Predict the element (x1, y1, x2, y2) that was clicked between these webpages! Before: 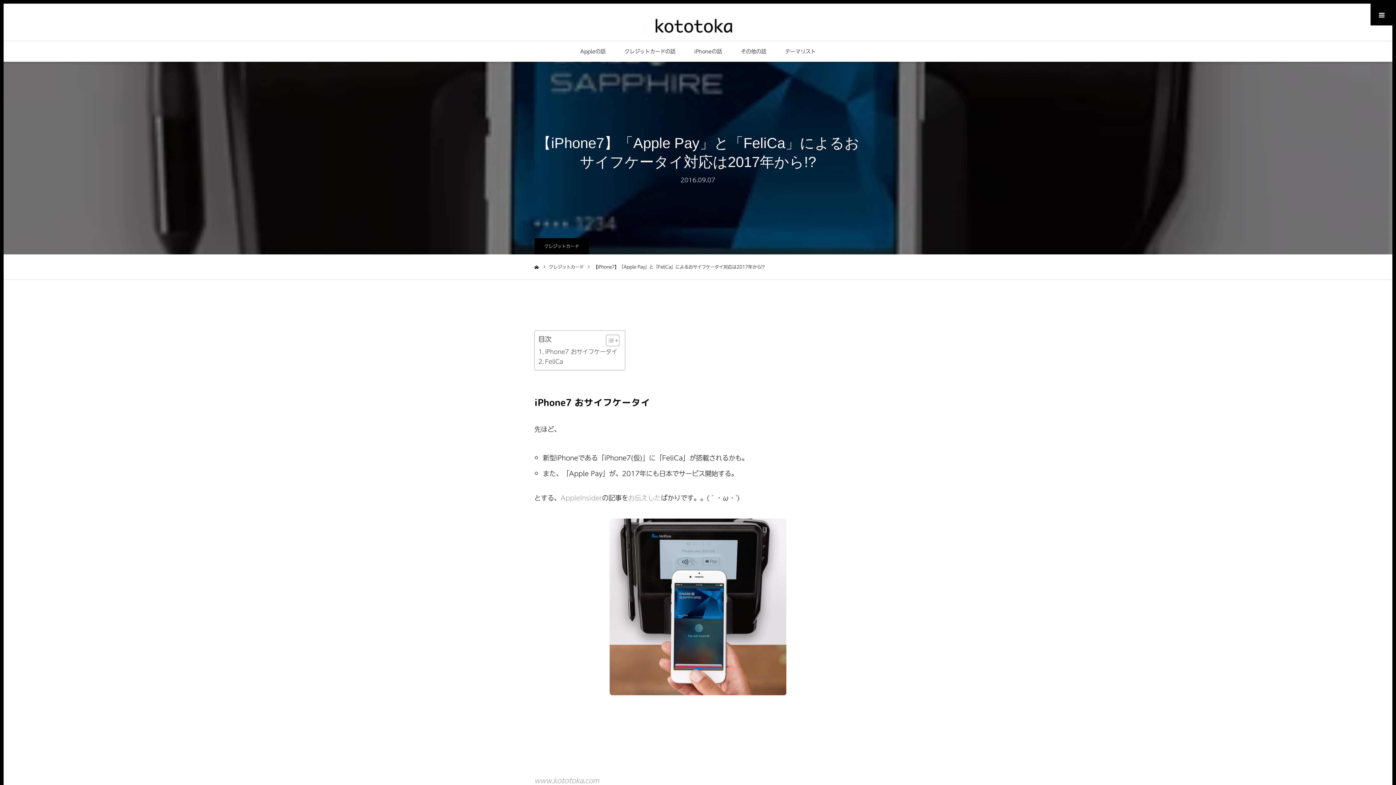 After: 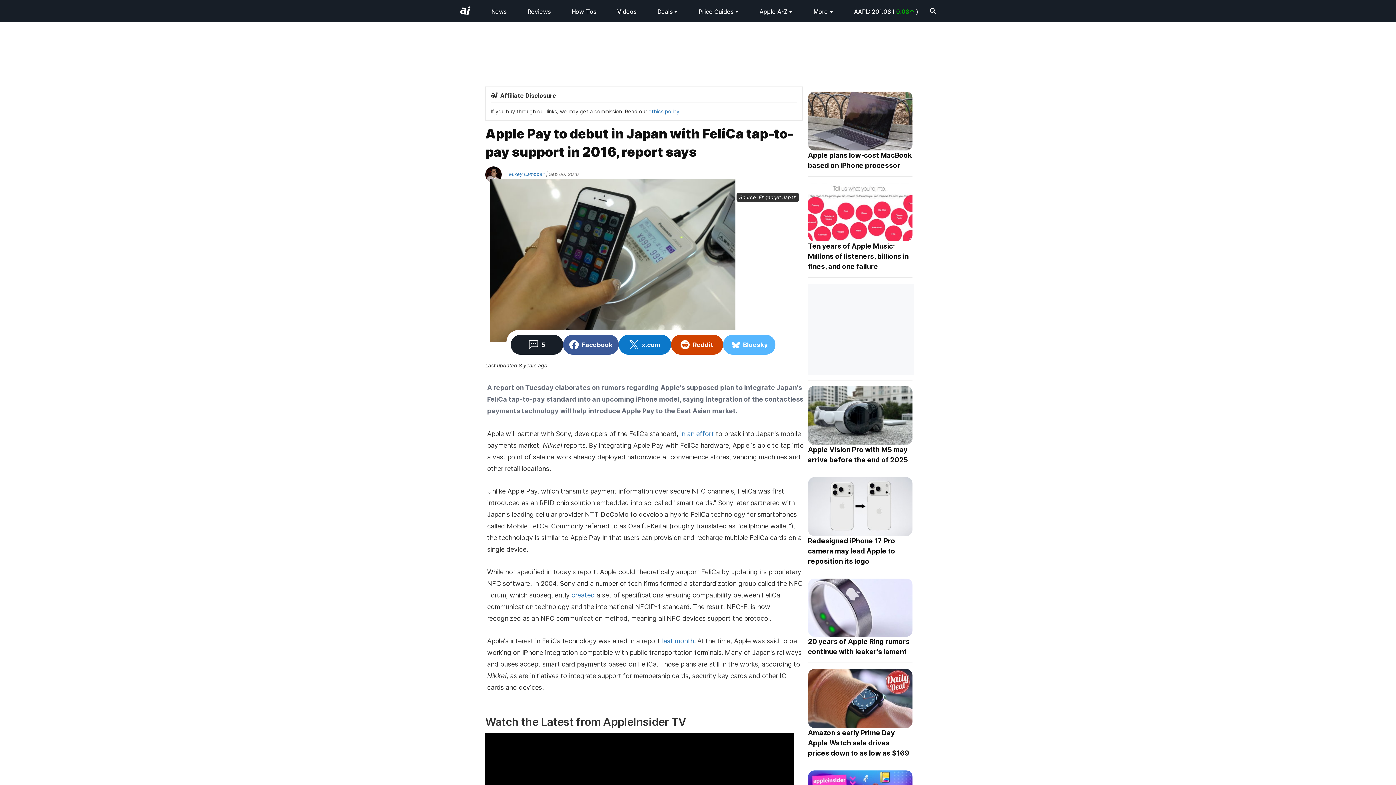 Action: label: AppleInsider bbox: (560, 493, 602, 502)